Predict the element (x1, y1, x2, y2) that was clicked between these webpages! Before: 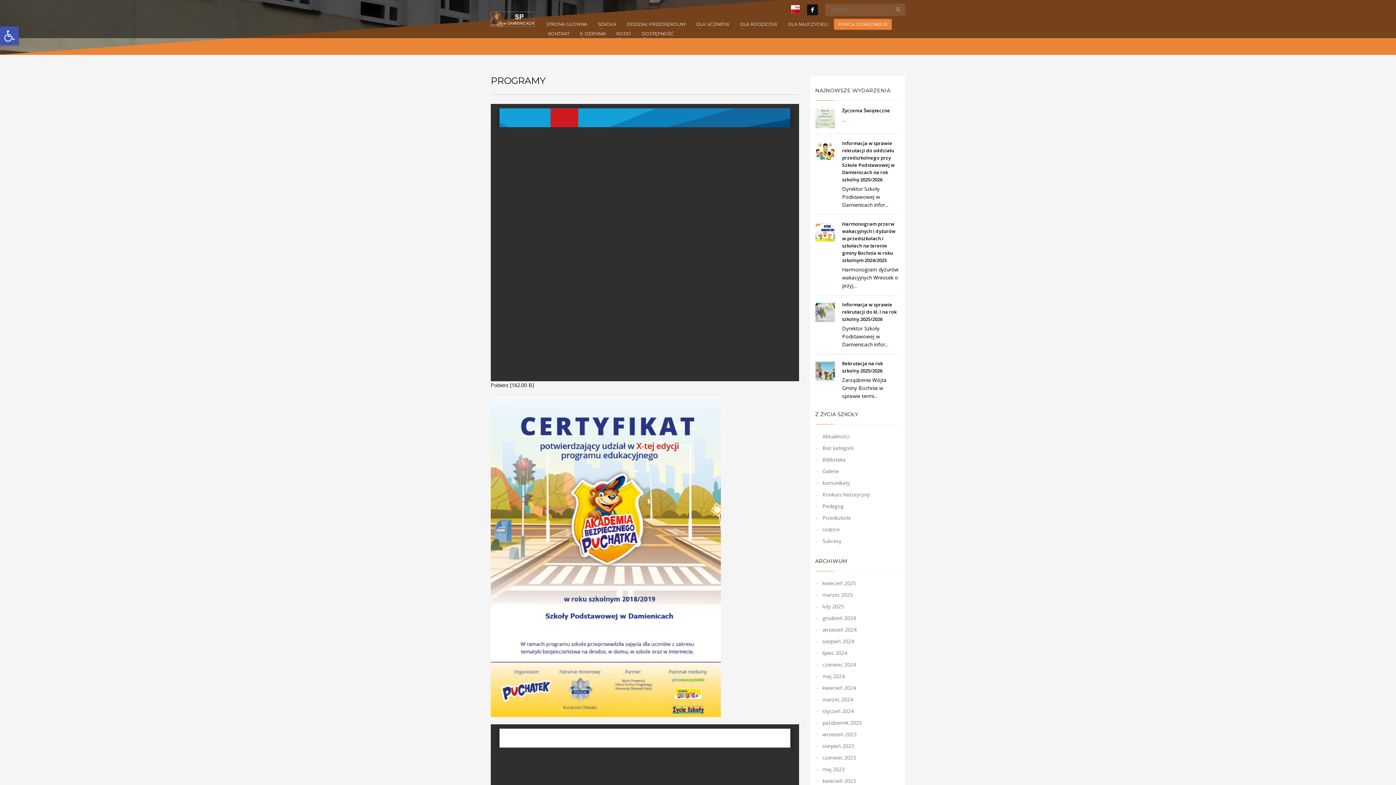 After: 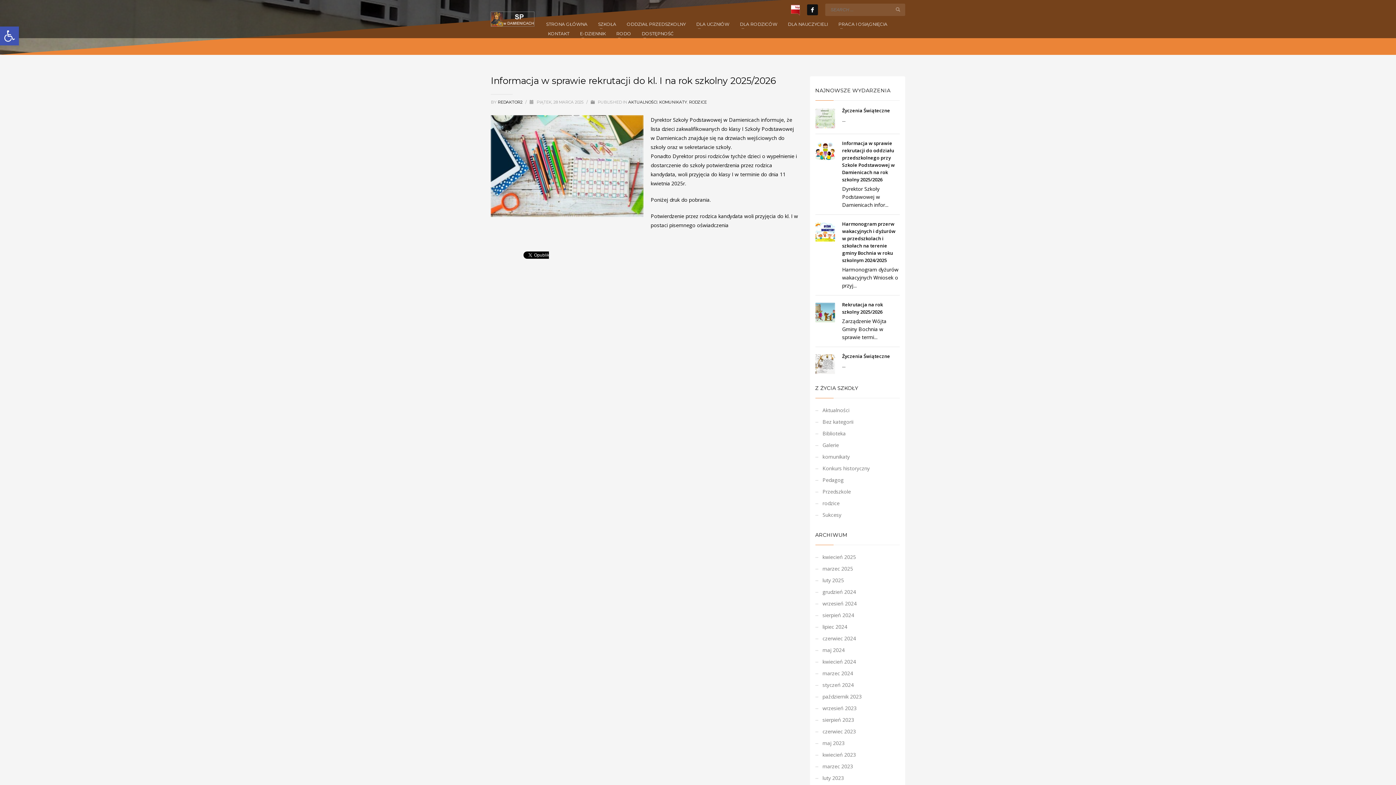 Action: bbox: (815, 302, 835, 322)